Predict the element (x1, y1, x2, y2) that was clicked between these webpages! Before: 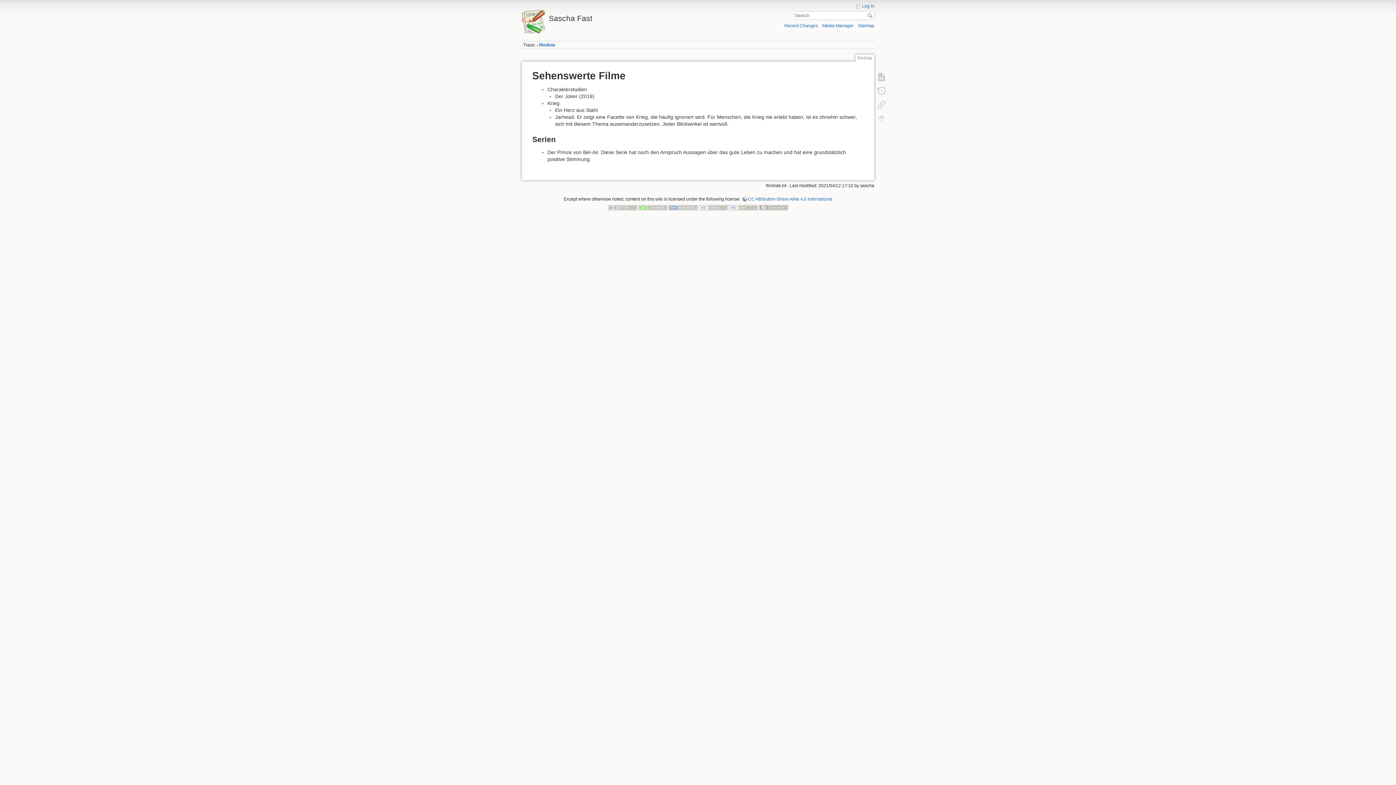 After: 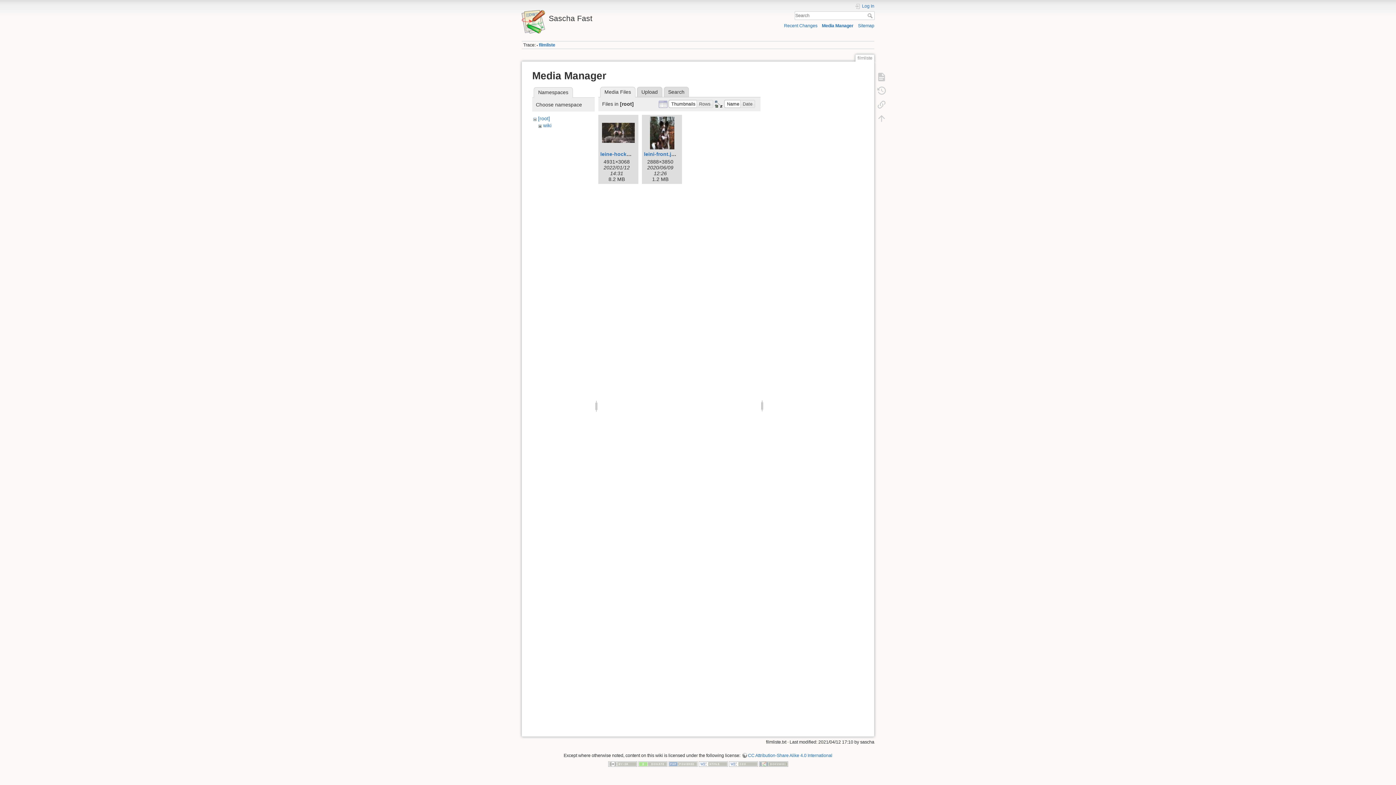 Action: label: Media Manager bbox: (822, 23, 853, 28)